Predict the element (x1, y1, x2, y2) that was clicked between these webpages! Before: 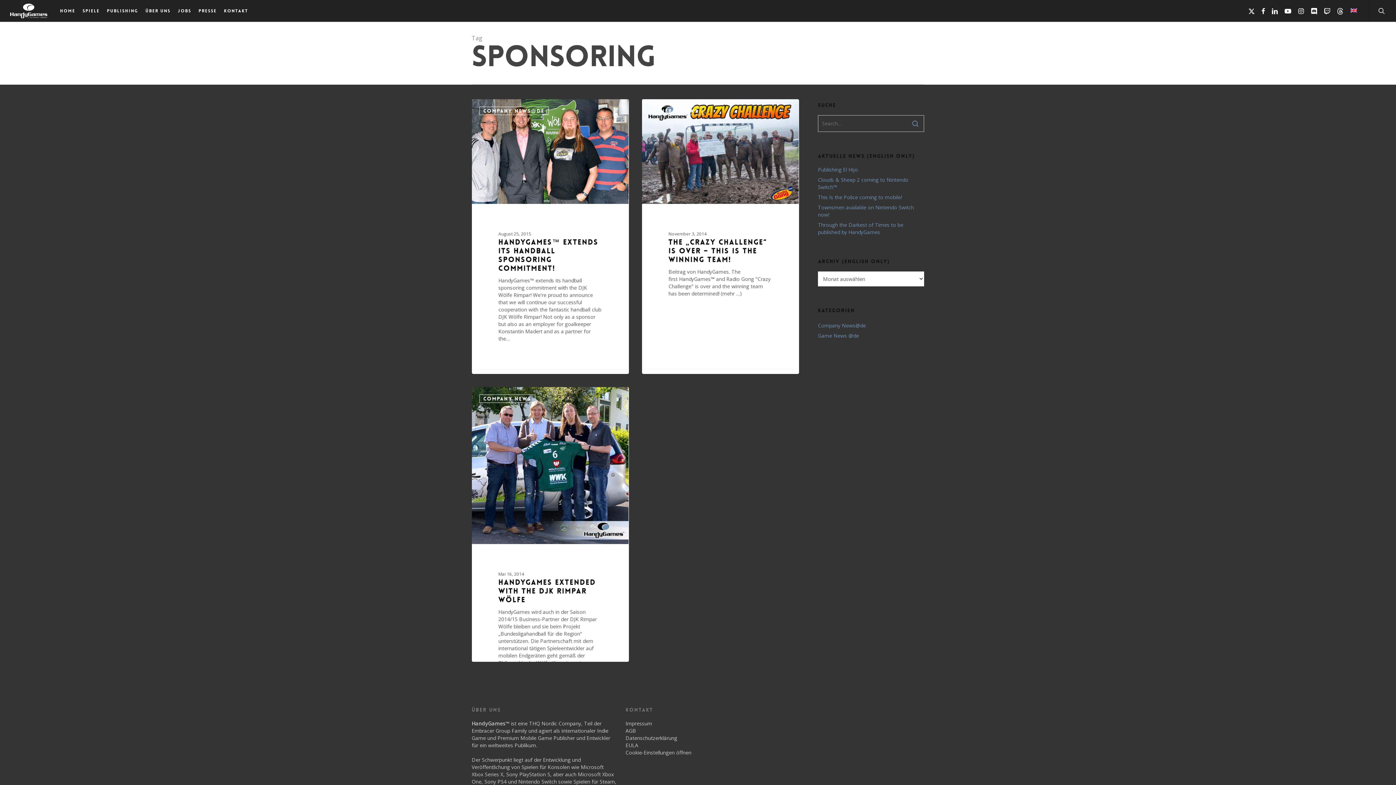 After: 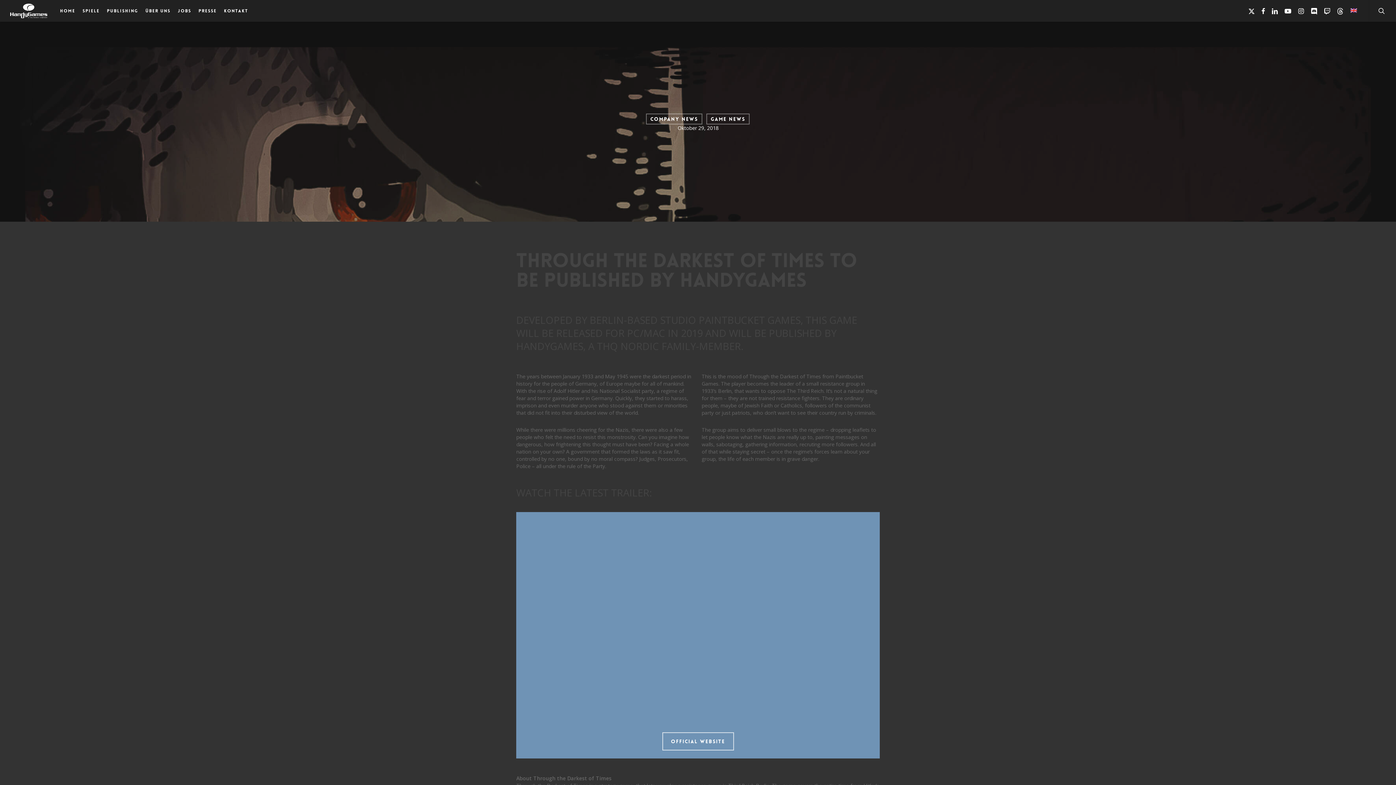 Action: bbox: (818, 221, 924, 236) label: Through the Darkest of Times to be published by HandyGames